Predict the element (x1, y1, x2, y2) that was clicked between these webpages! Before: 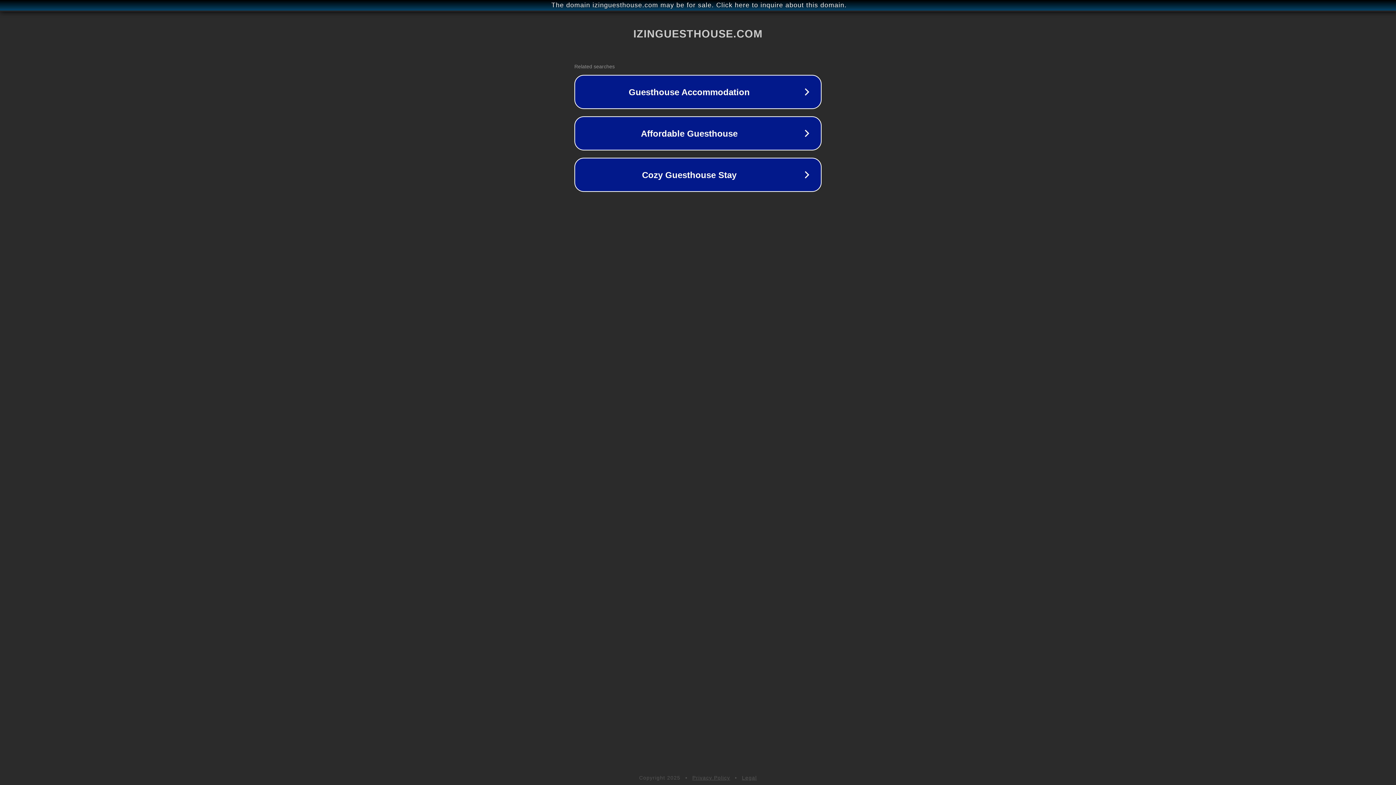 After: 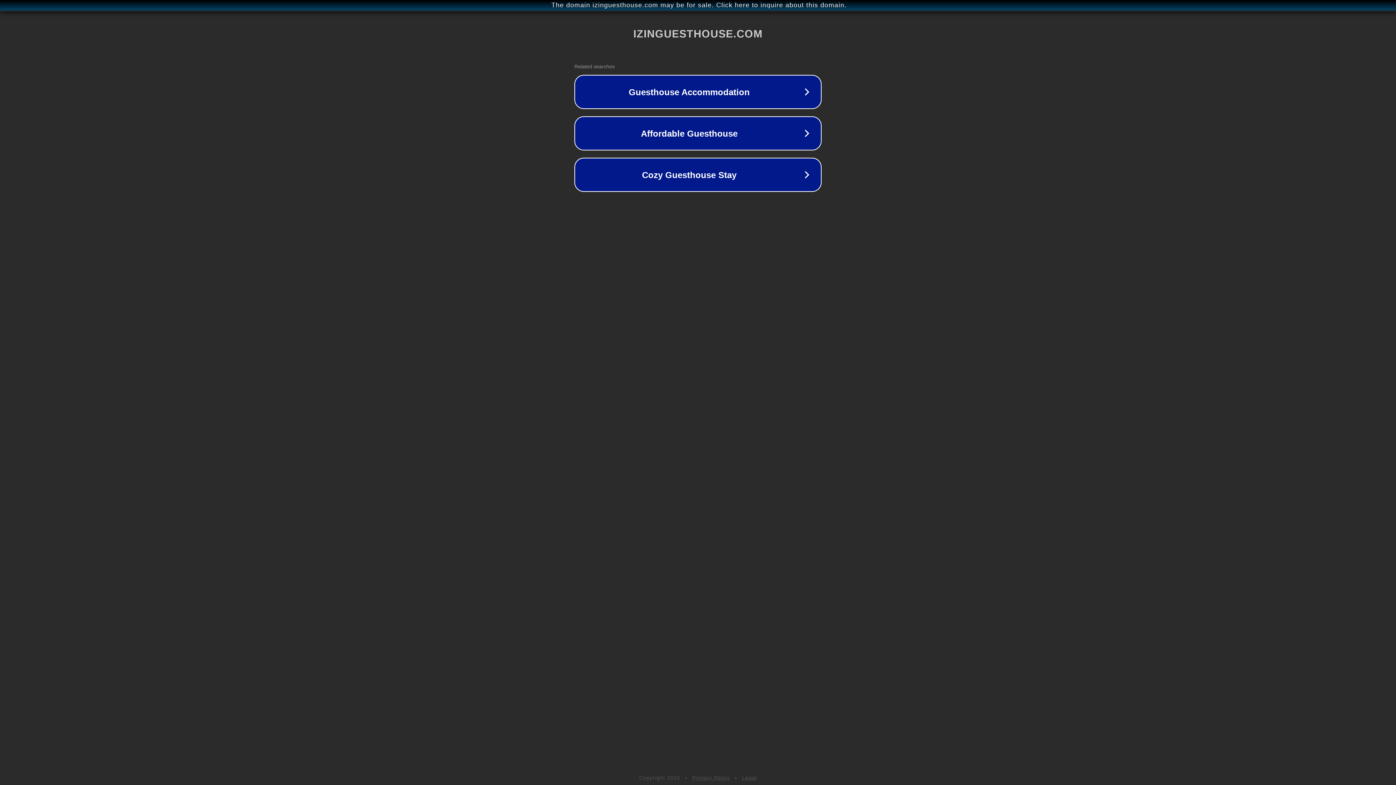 Action: label: Legal bbox: (742, 775, 757, 781)